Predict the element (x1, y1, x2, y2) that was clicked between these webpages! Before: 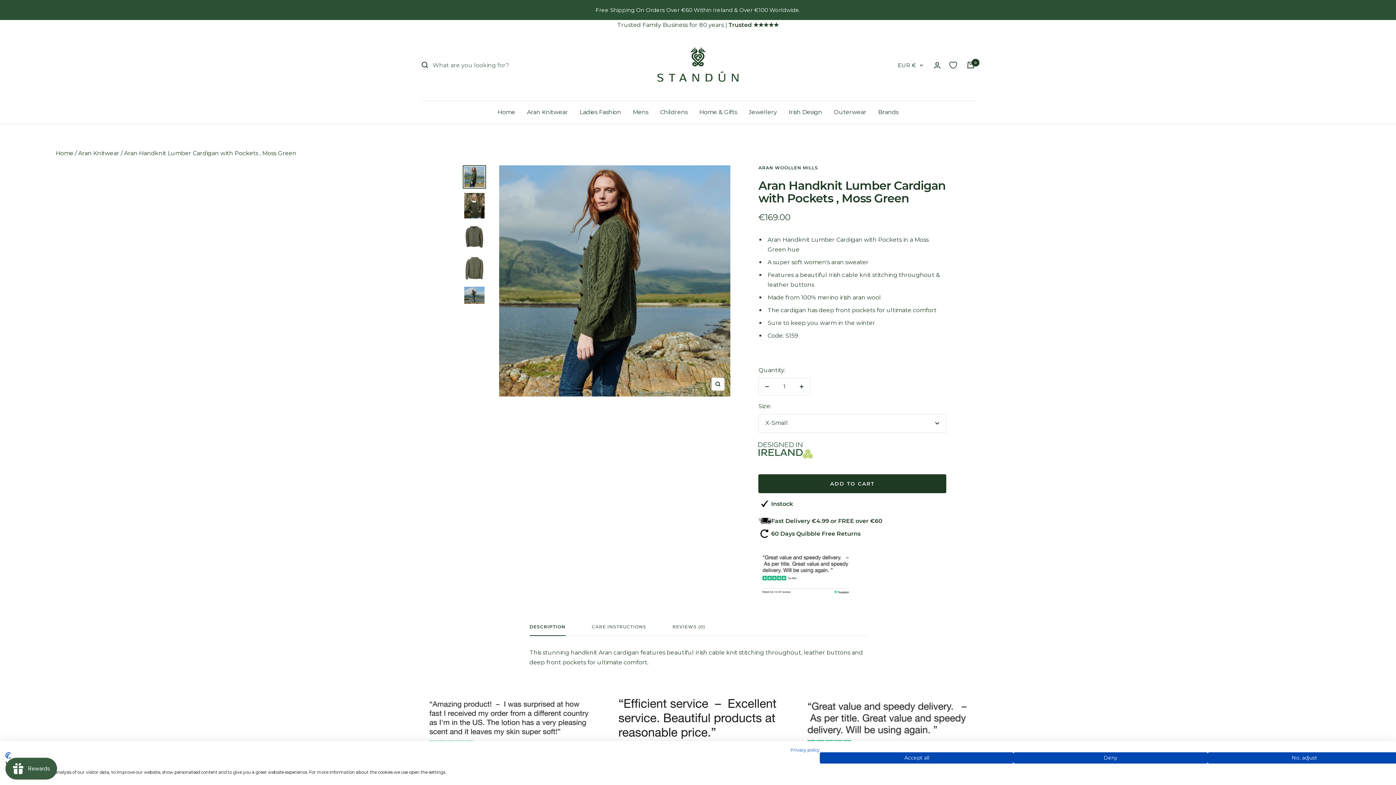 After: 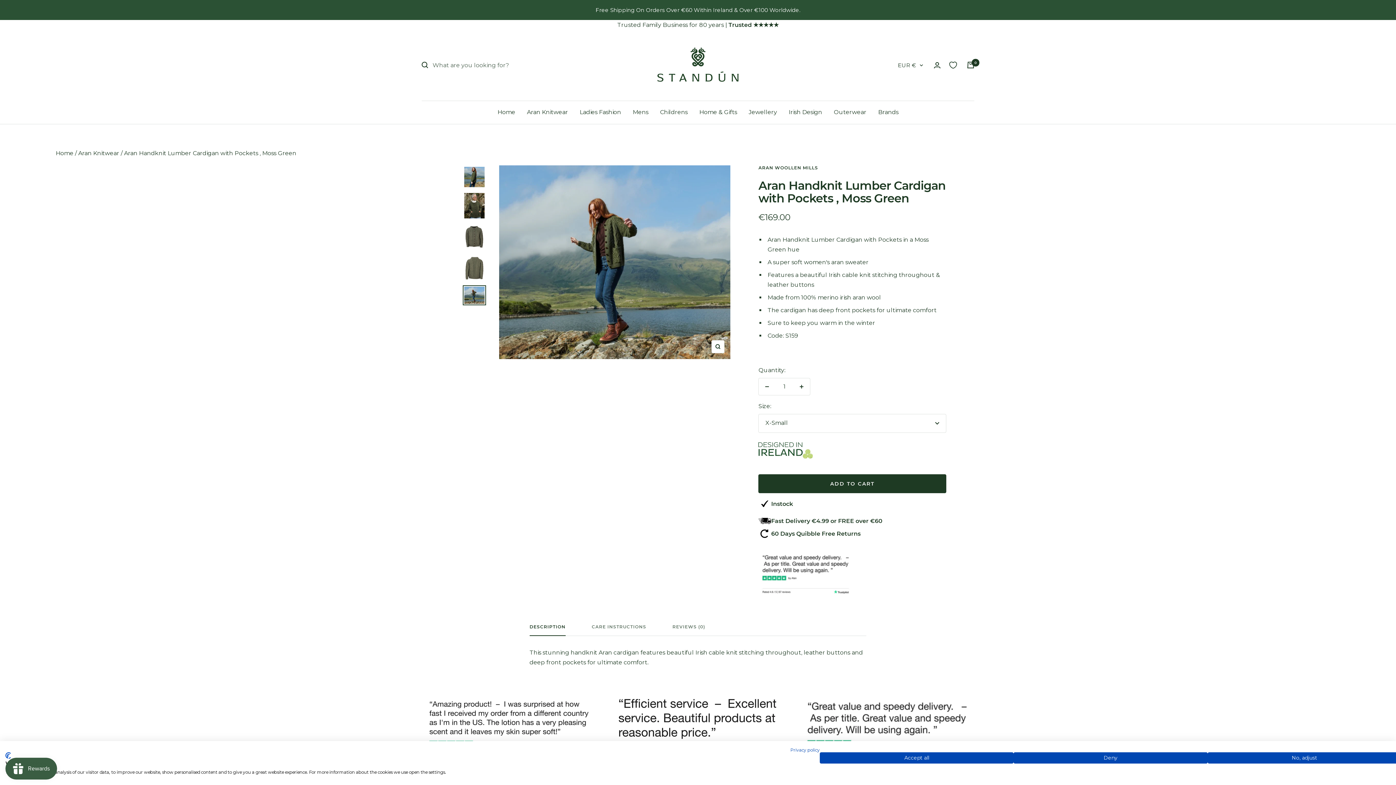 Action: bbox: (462, 285, 486, 305)